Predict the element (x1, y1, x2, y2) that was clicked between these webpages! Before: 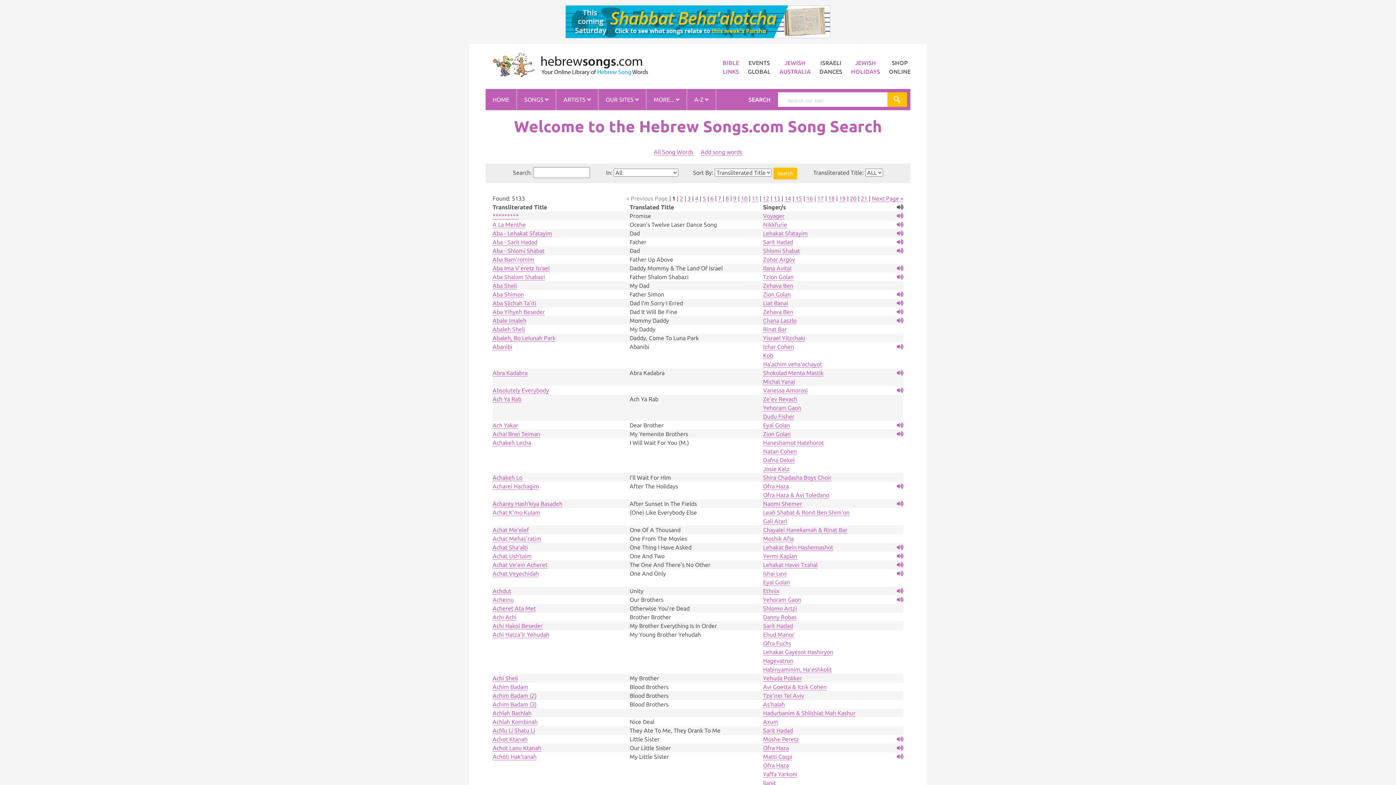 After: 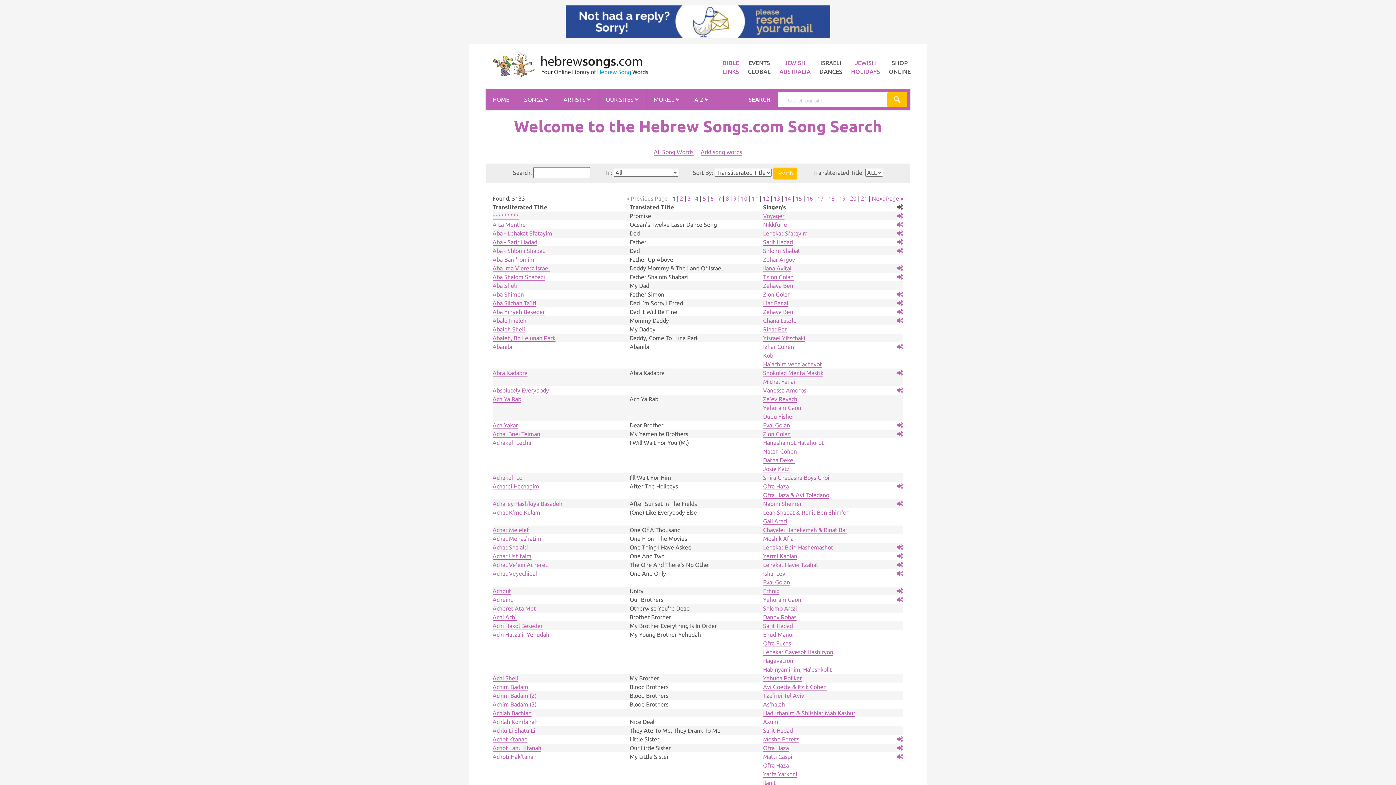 Action: label: Achi Hatza'ir Yehudah bbox: (492, 631, 549, 638)